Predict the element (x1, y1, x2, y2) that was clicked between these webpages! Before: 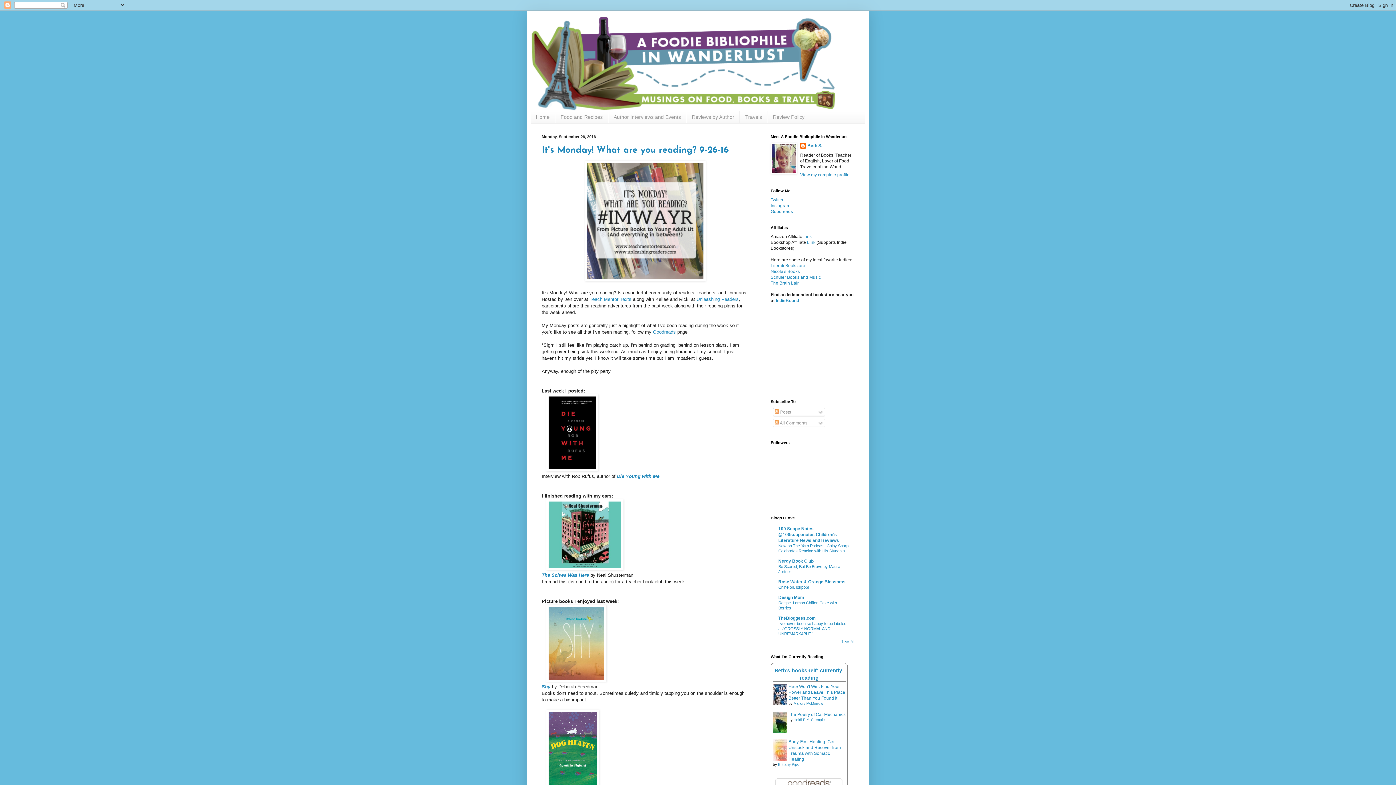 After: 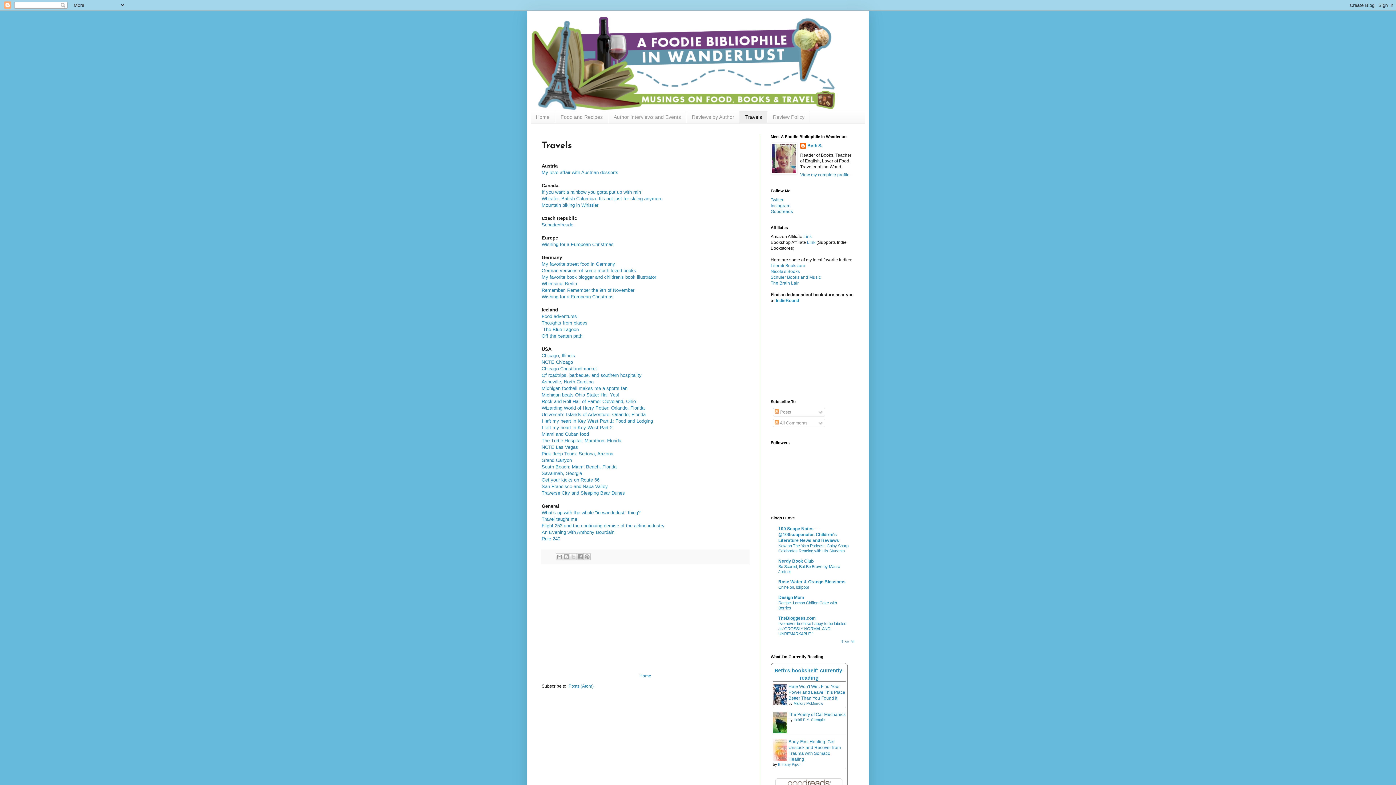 Action: bbox: (740, 111, 767, 123) label: Travels